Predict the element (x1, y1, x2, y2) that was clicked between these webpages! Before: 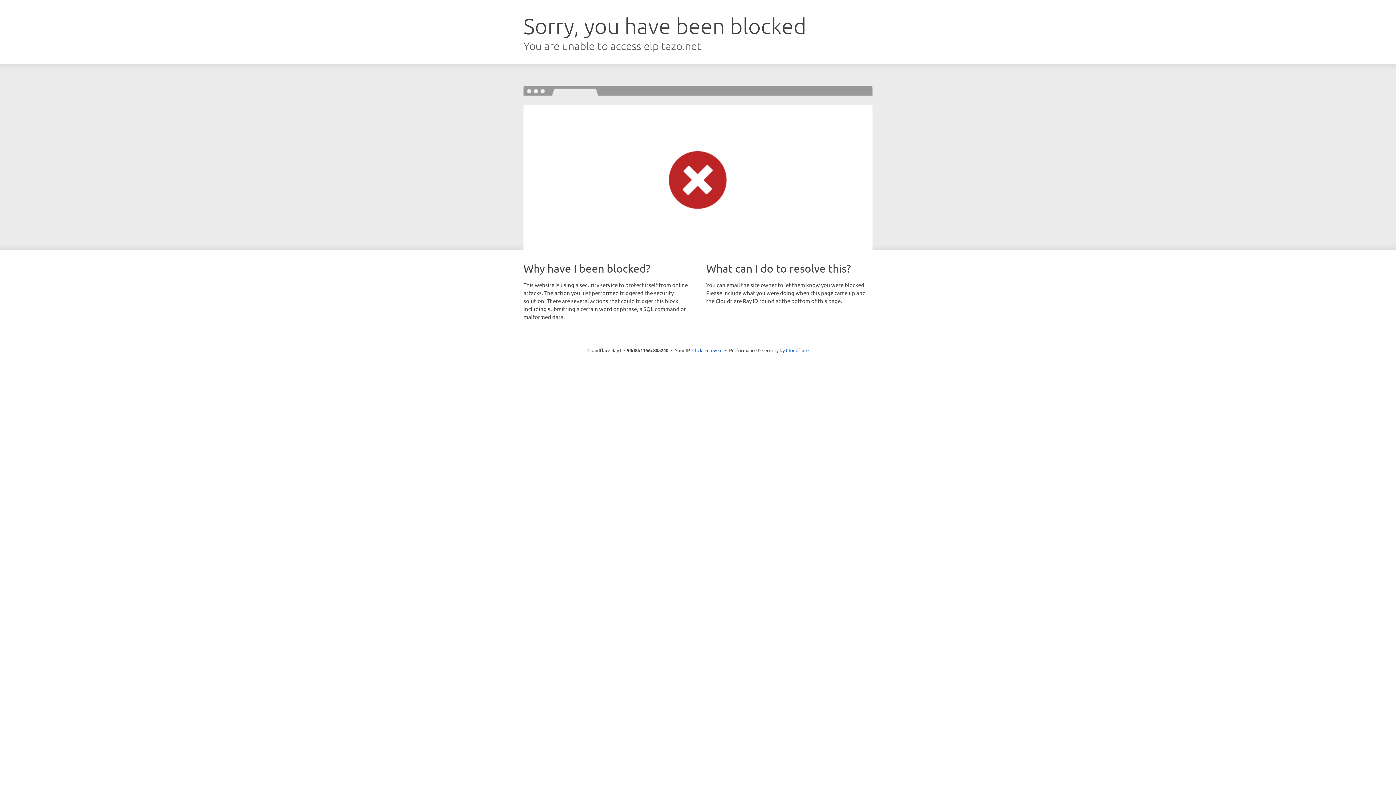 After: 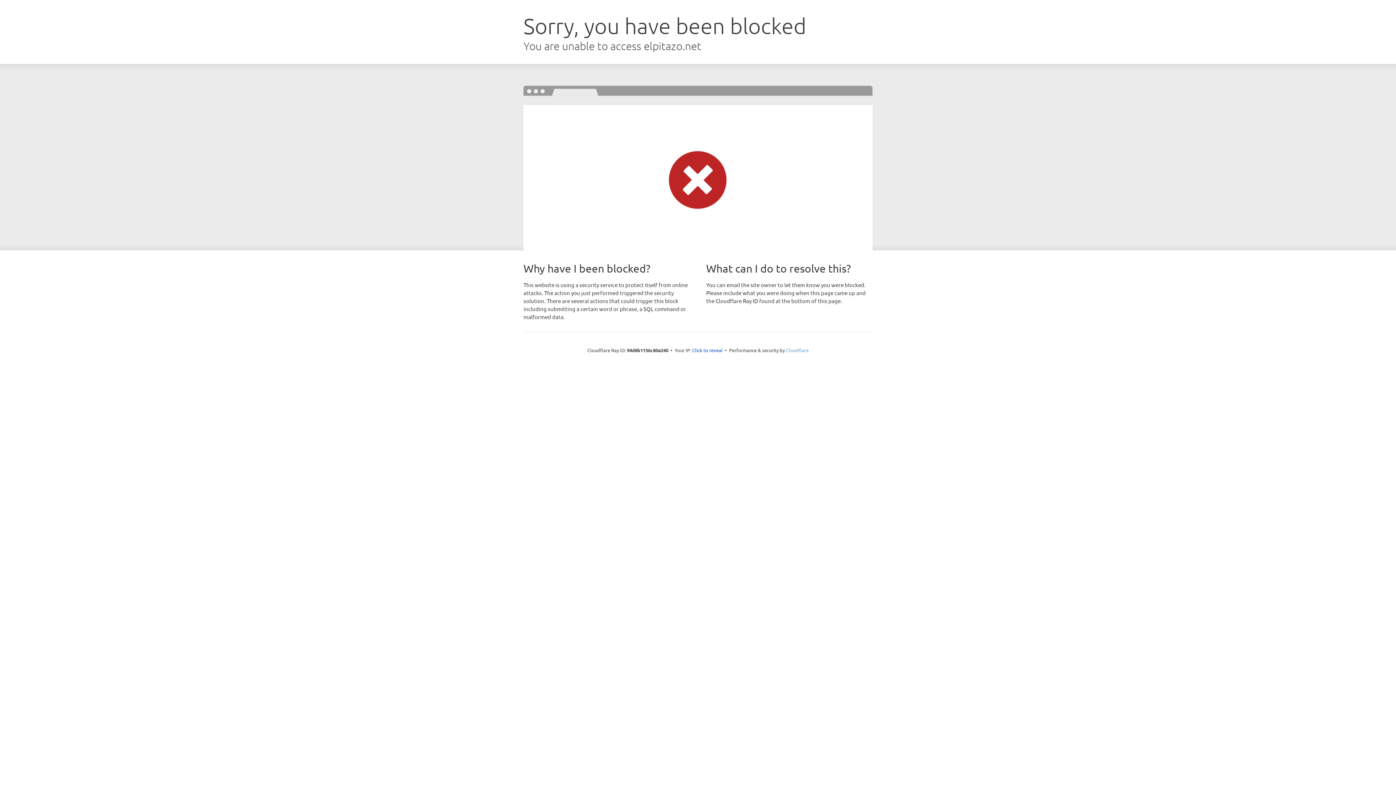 Action: bbox: (786, 347, 808, 353) label: Cloudflare